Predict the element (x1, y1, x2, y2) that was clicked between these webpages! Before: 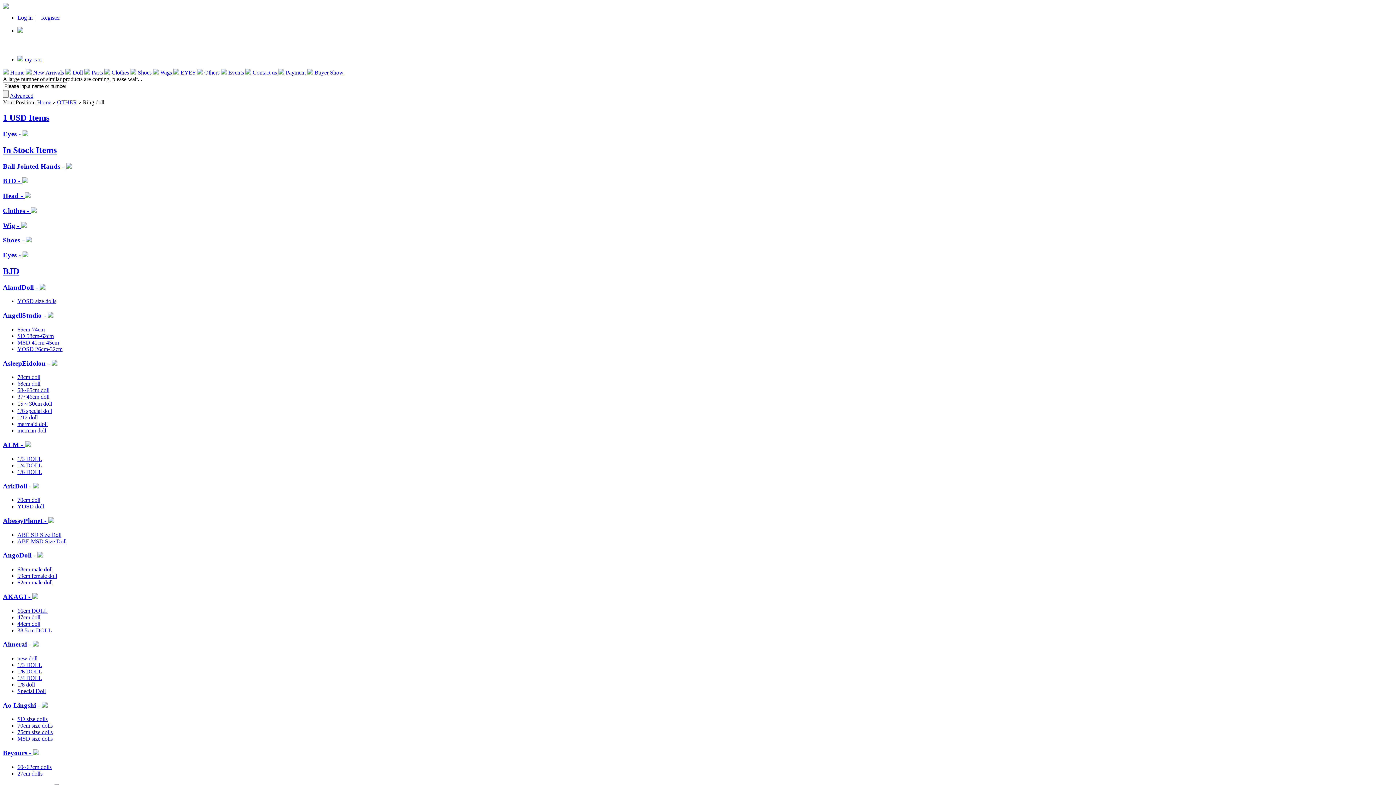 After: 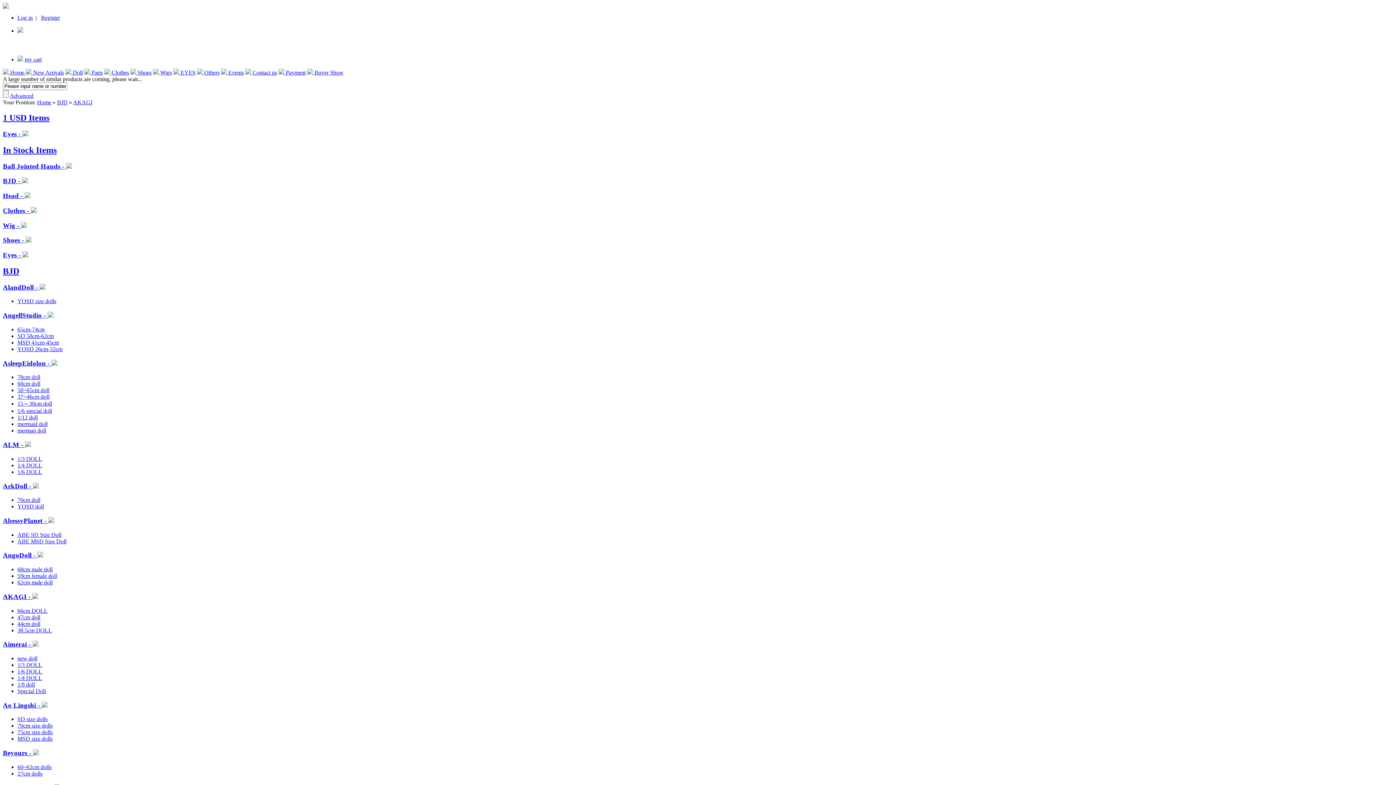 Action: label: AKAGI -  bbox: (2, 593, 32, 600)